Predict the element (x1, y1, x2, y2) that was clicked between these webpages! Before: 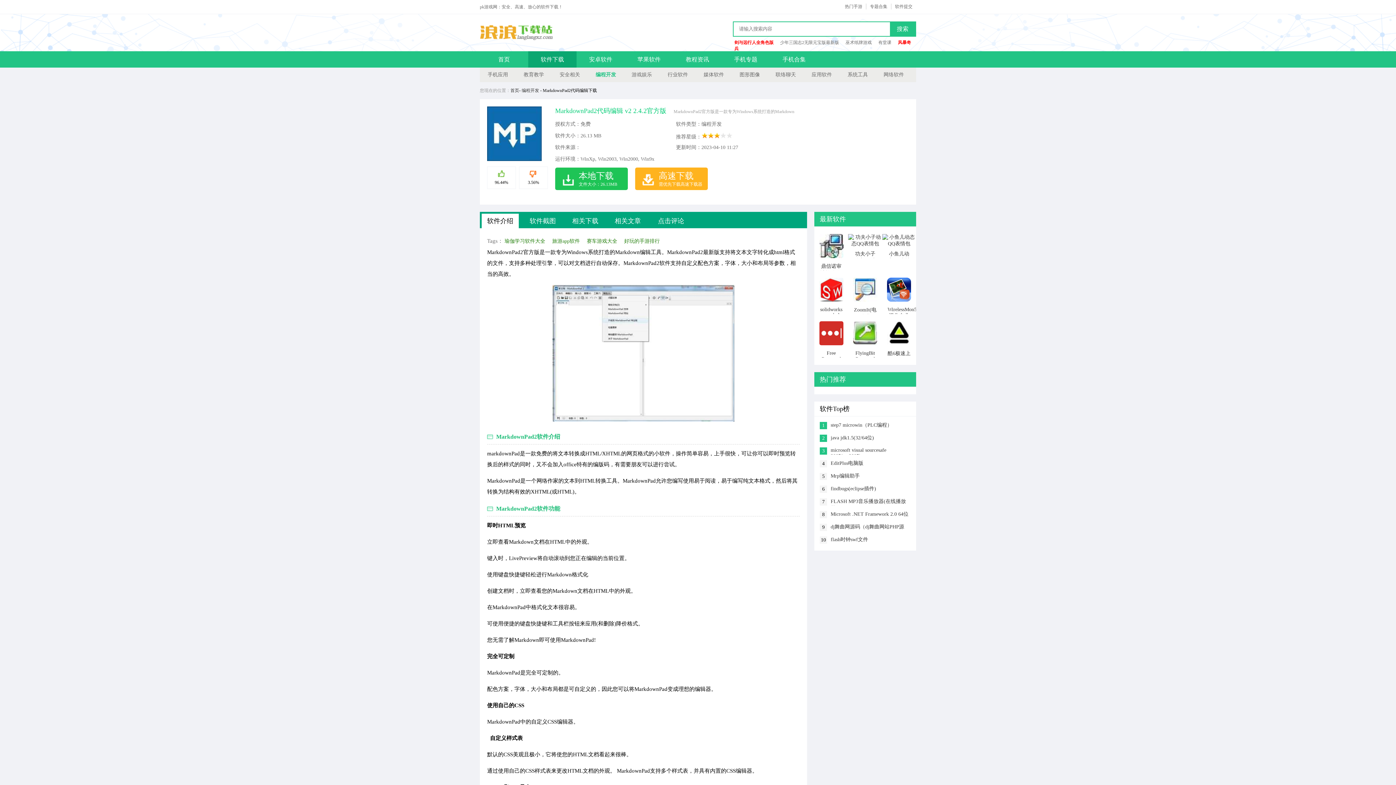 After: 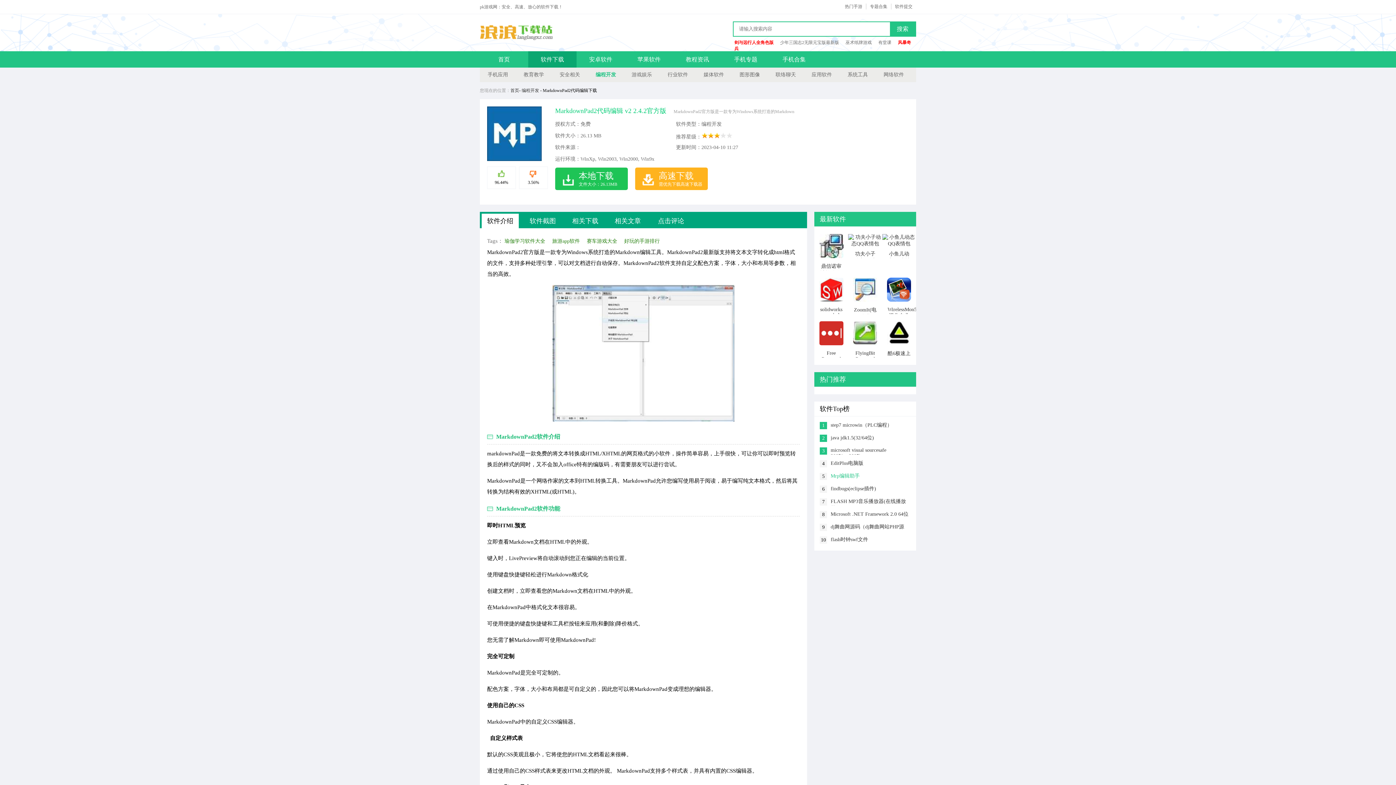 Action: label: Mrp编辑助手 bbox: (830, 473, 910, 480)